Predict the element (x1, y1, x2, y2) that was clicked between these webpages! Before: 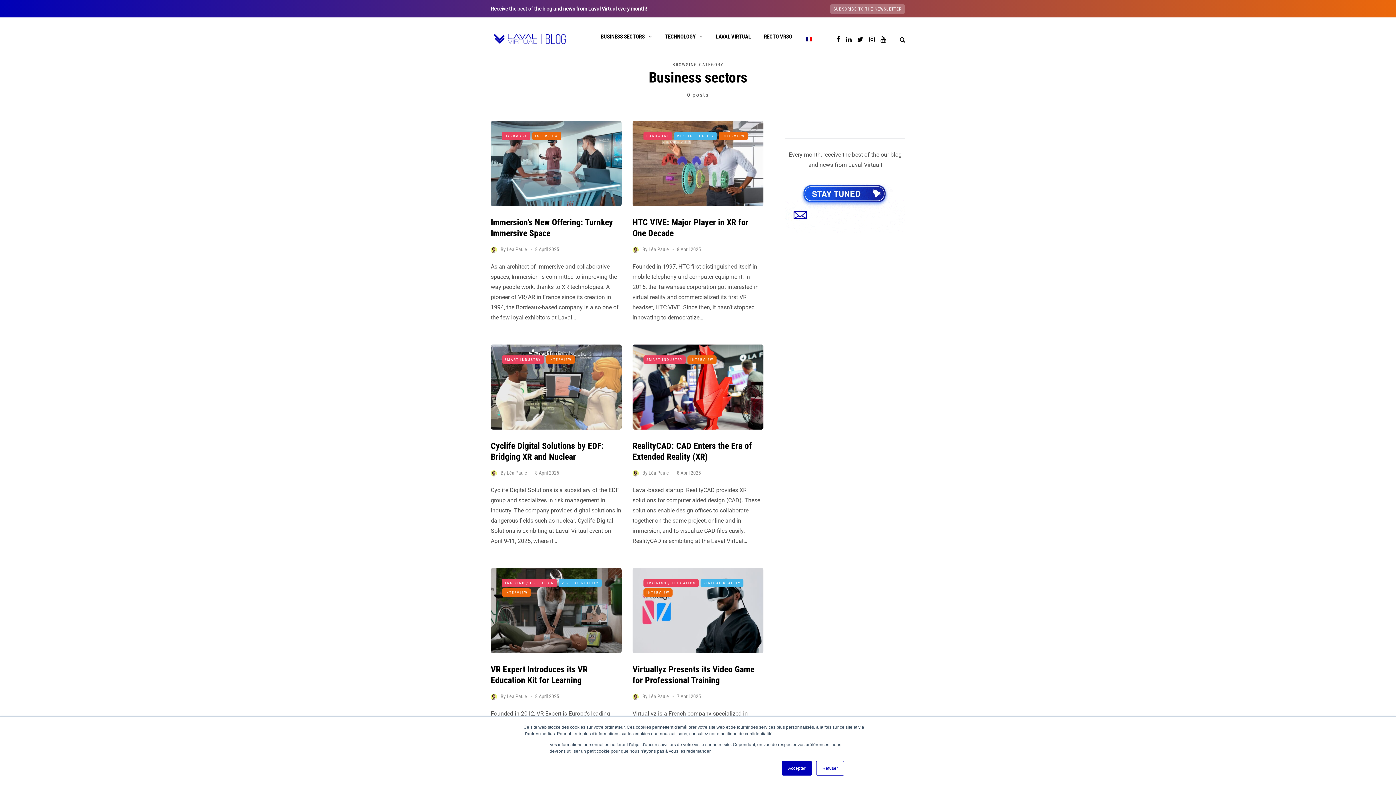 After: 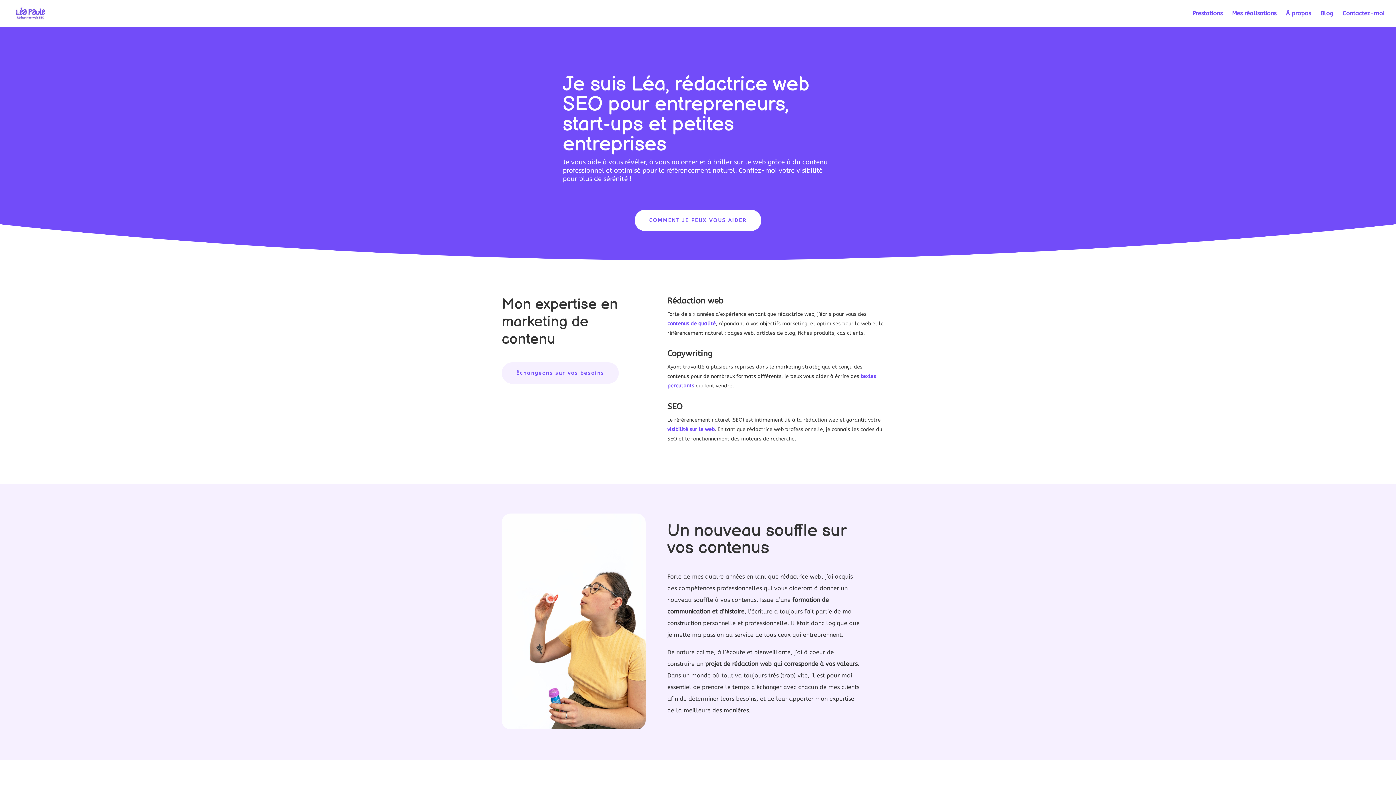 Action: label: Léa Paule bbox: (506, 246, 527, 252)